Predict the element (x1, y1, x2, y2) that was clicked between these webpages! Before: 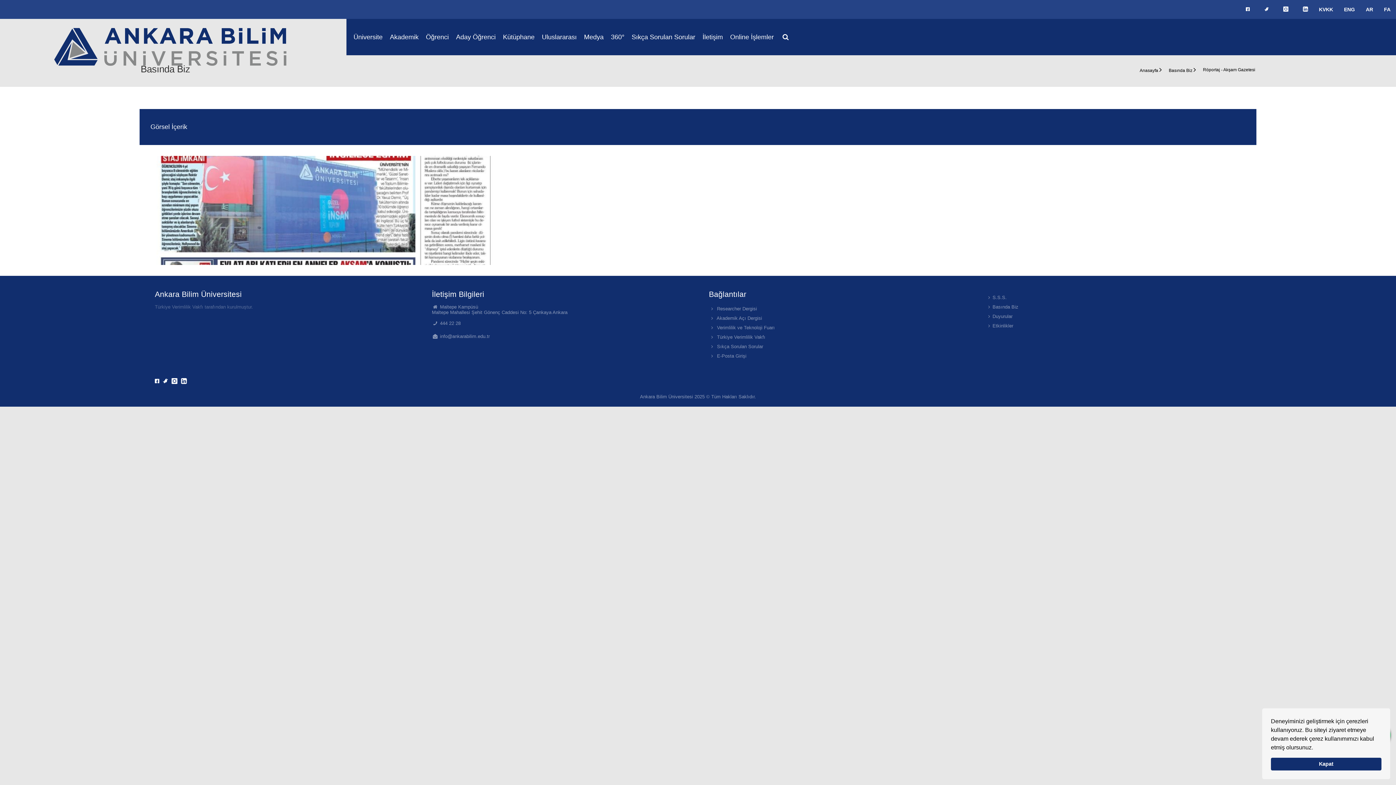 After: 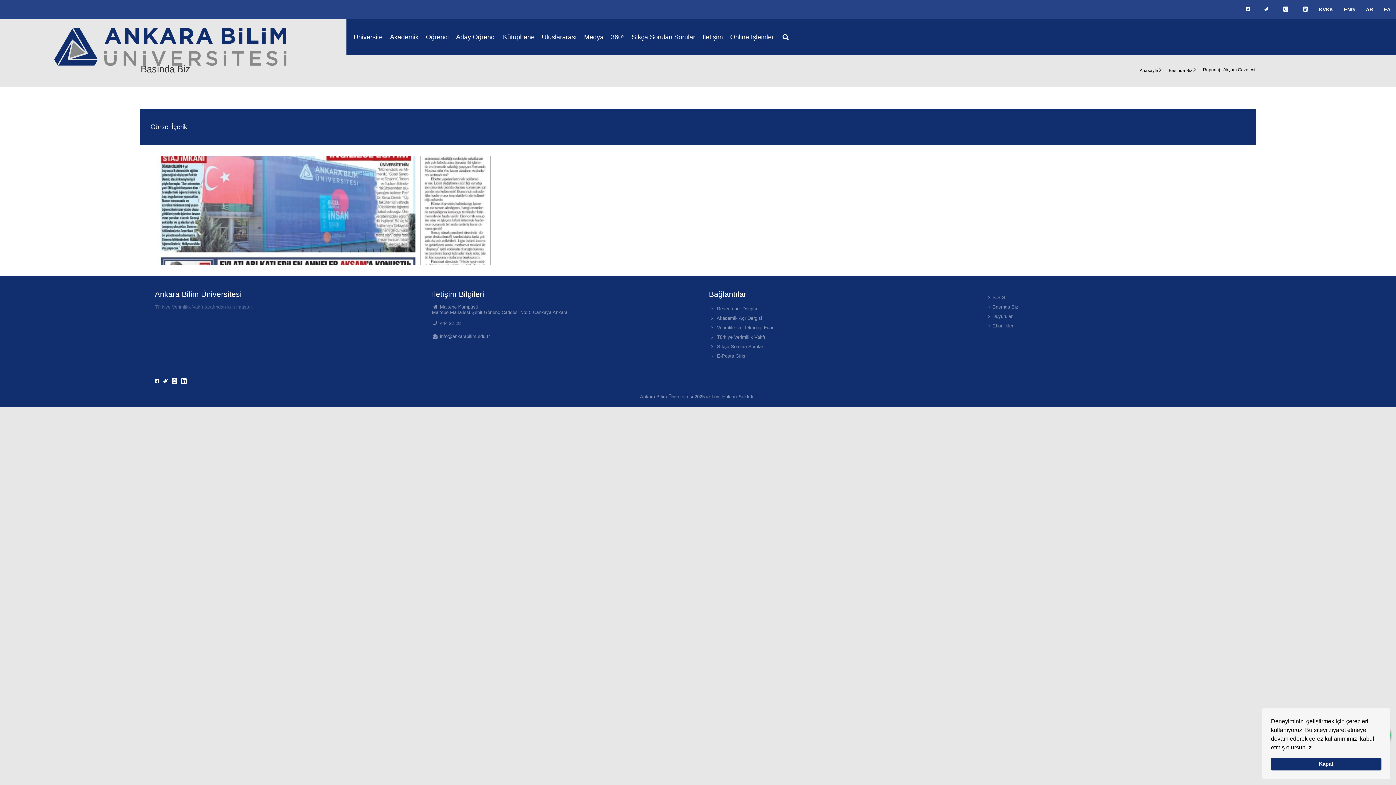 Action: bbox: (171, 375, 177, 387)